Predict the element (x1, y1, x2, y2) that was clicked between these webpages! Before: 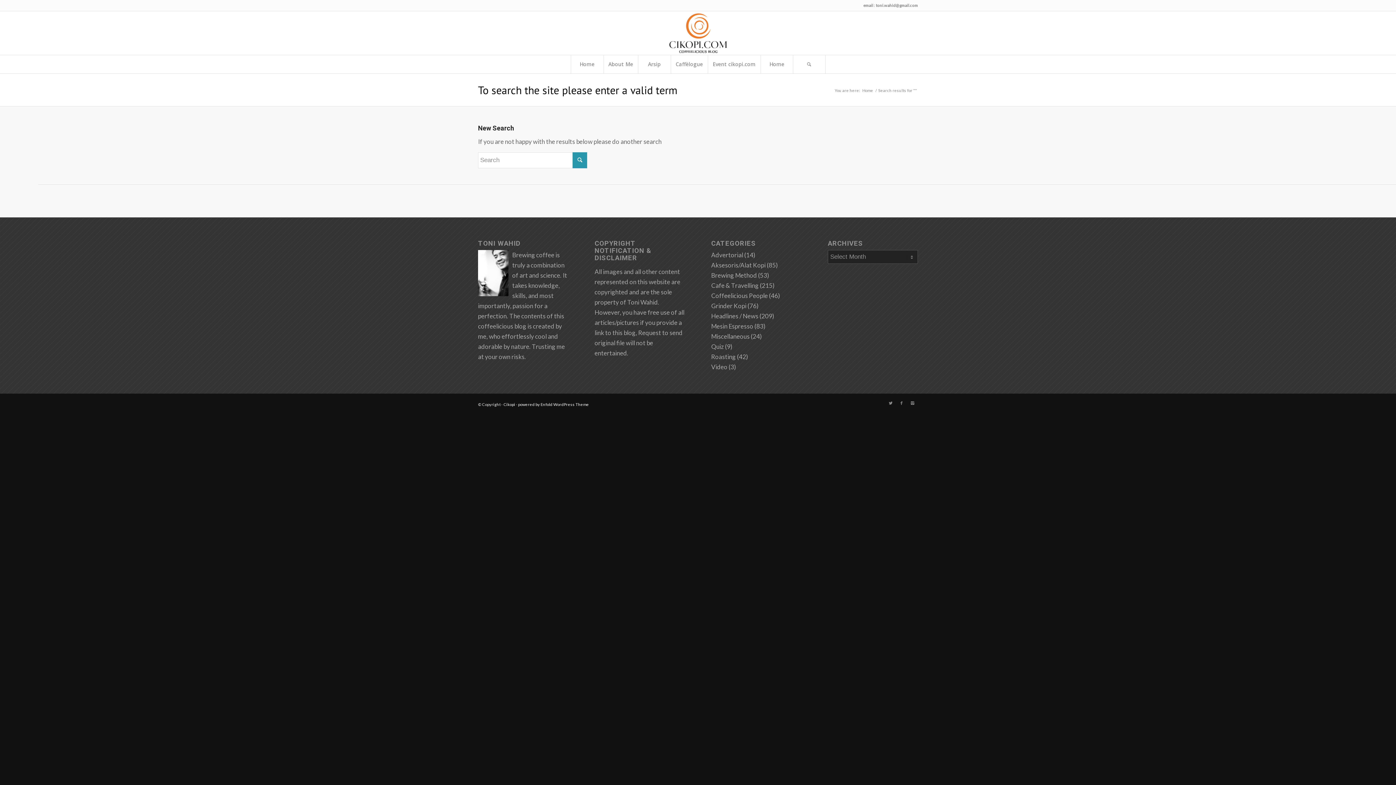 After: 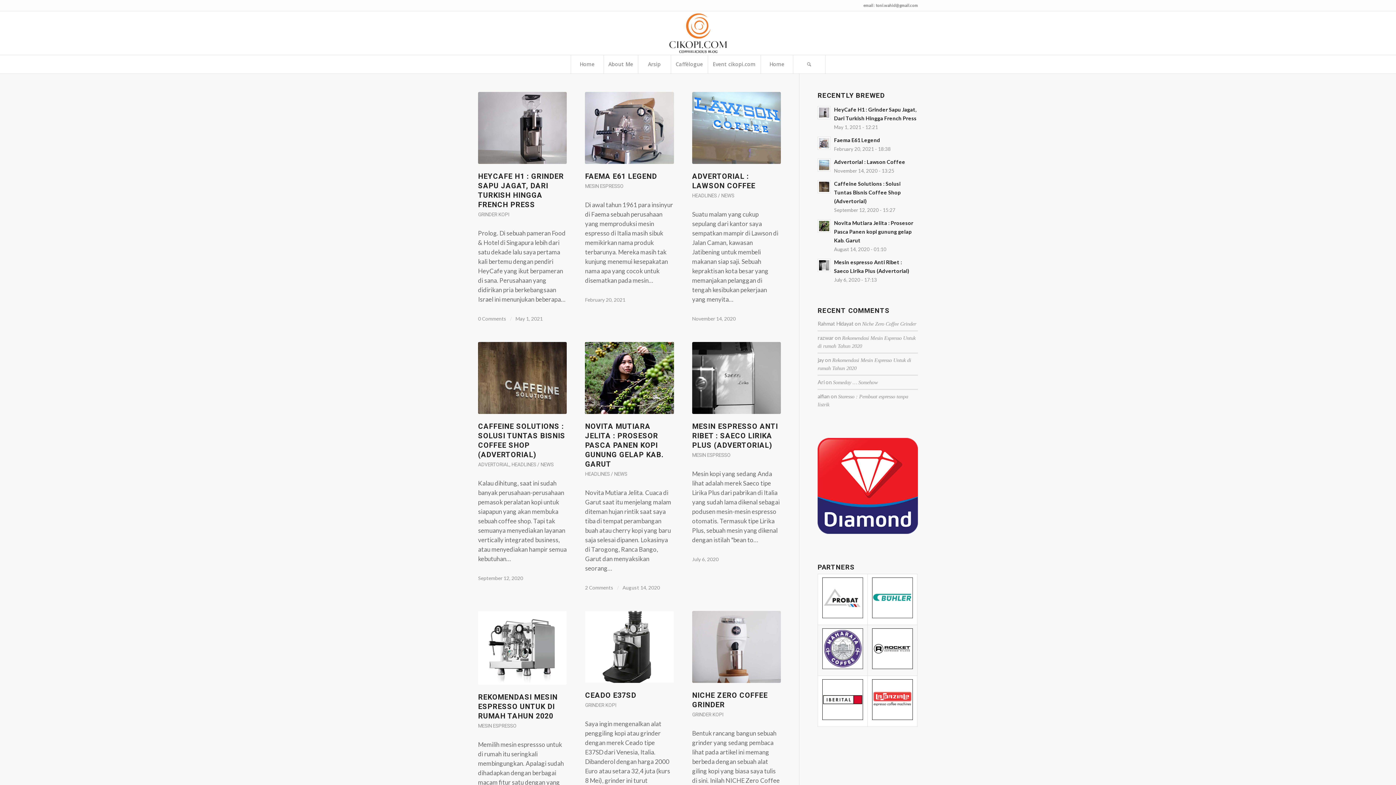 Action: label: Home bbox: (570, 55, 603, 73)